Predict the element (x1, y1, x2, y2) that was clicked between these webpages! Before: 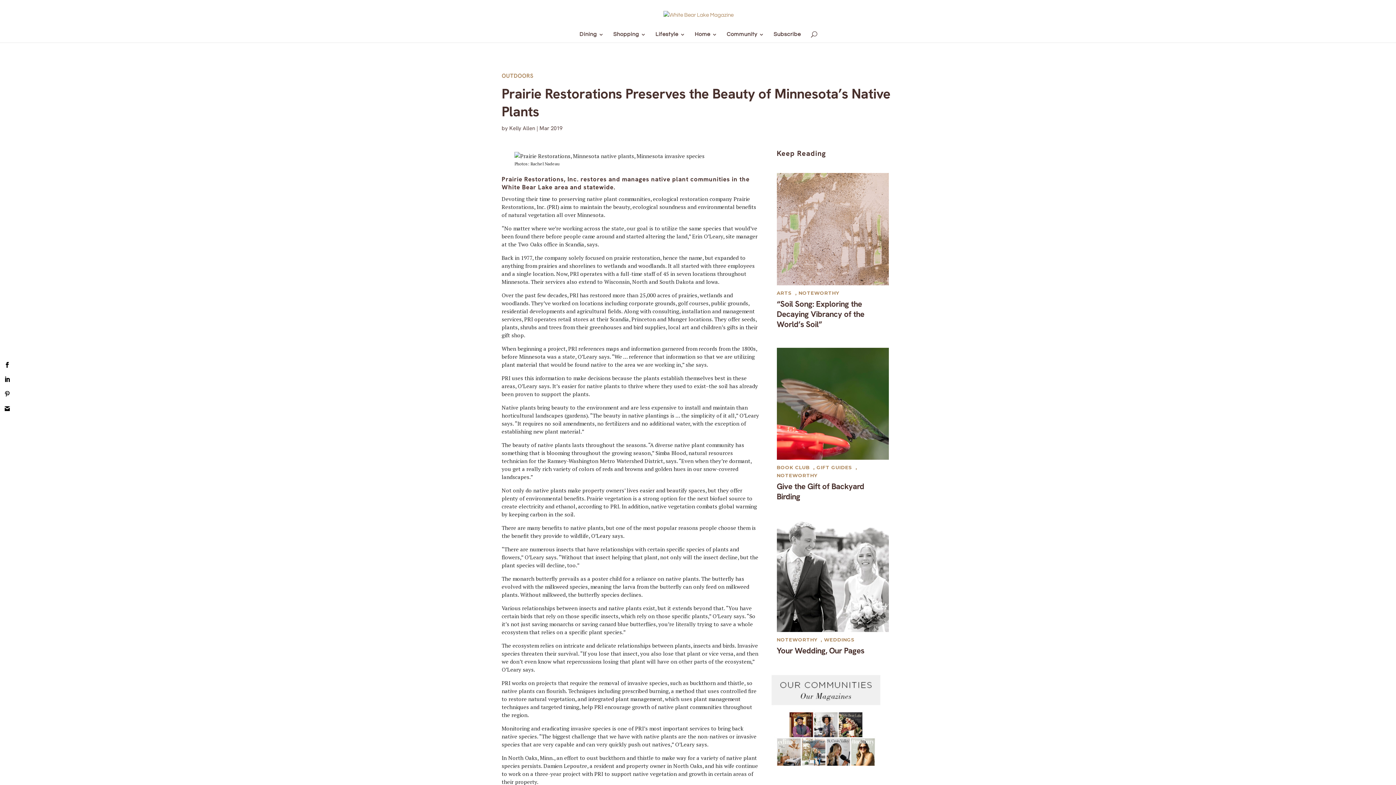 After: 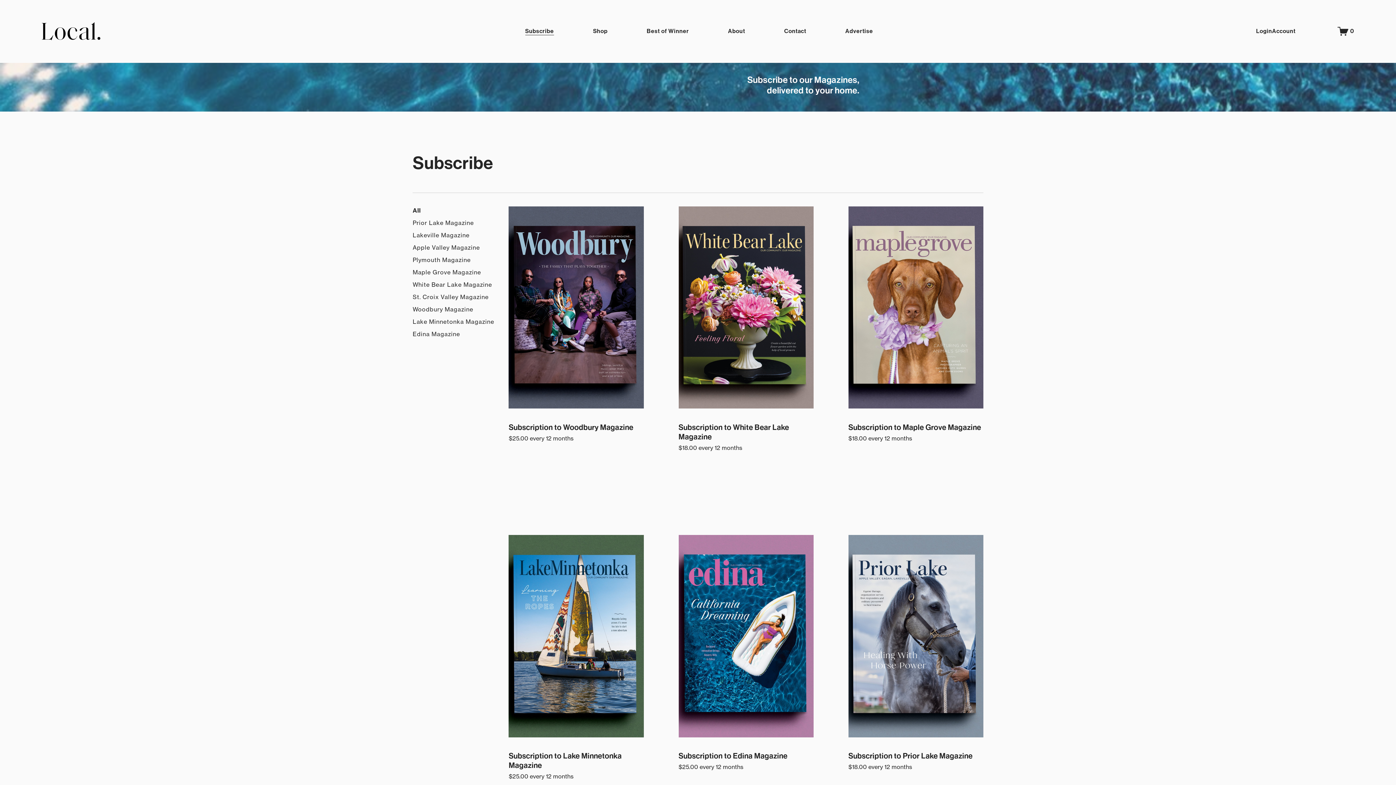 Action: label: Our Communities - Our Magazines bbox: (771, 760, 880, 767)